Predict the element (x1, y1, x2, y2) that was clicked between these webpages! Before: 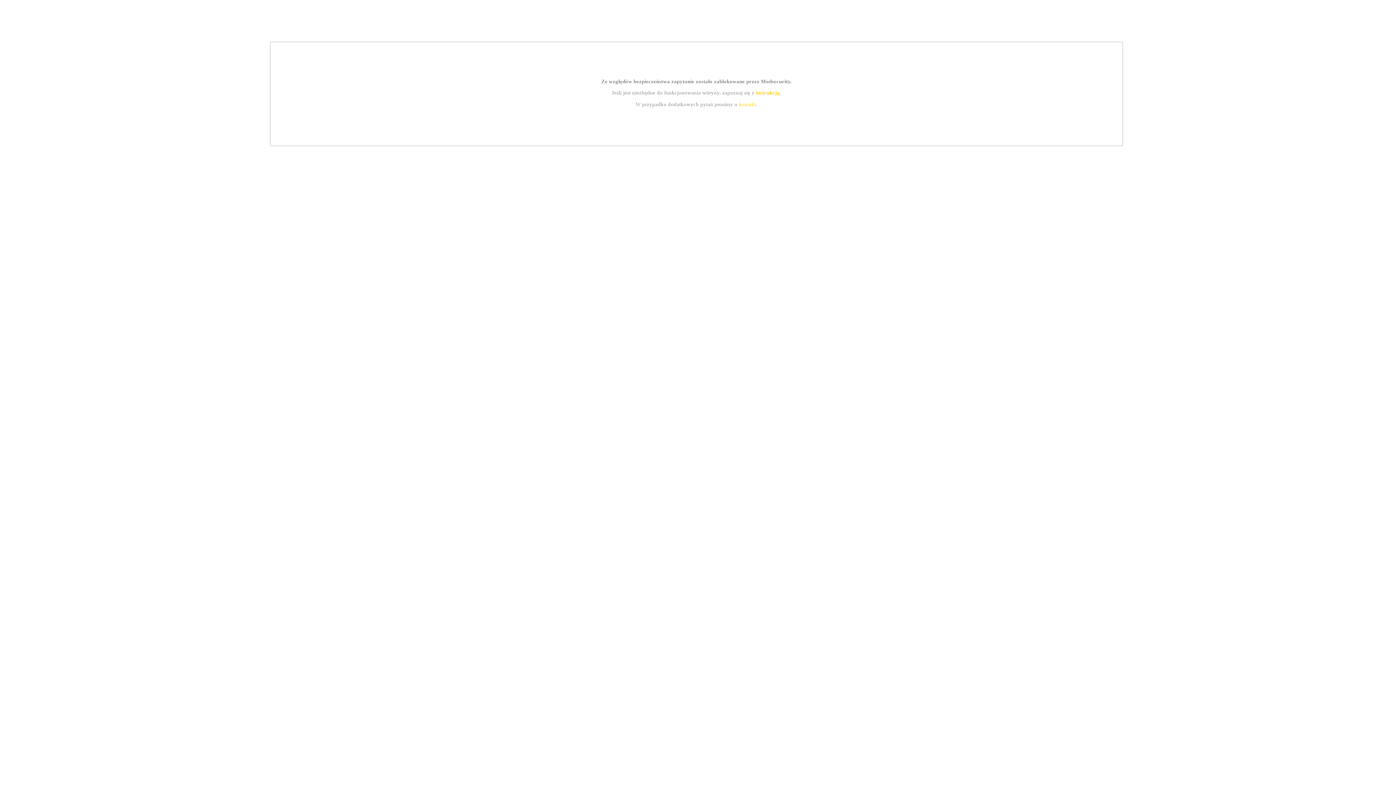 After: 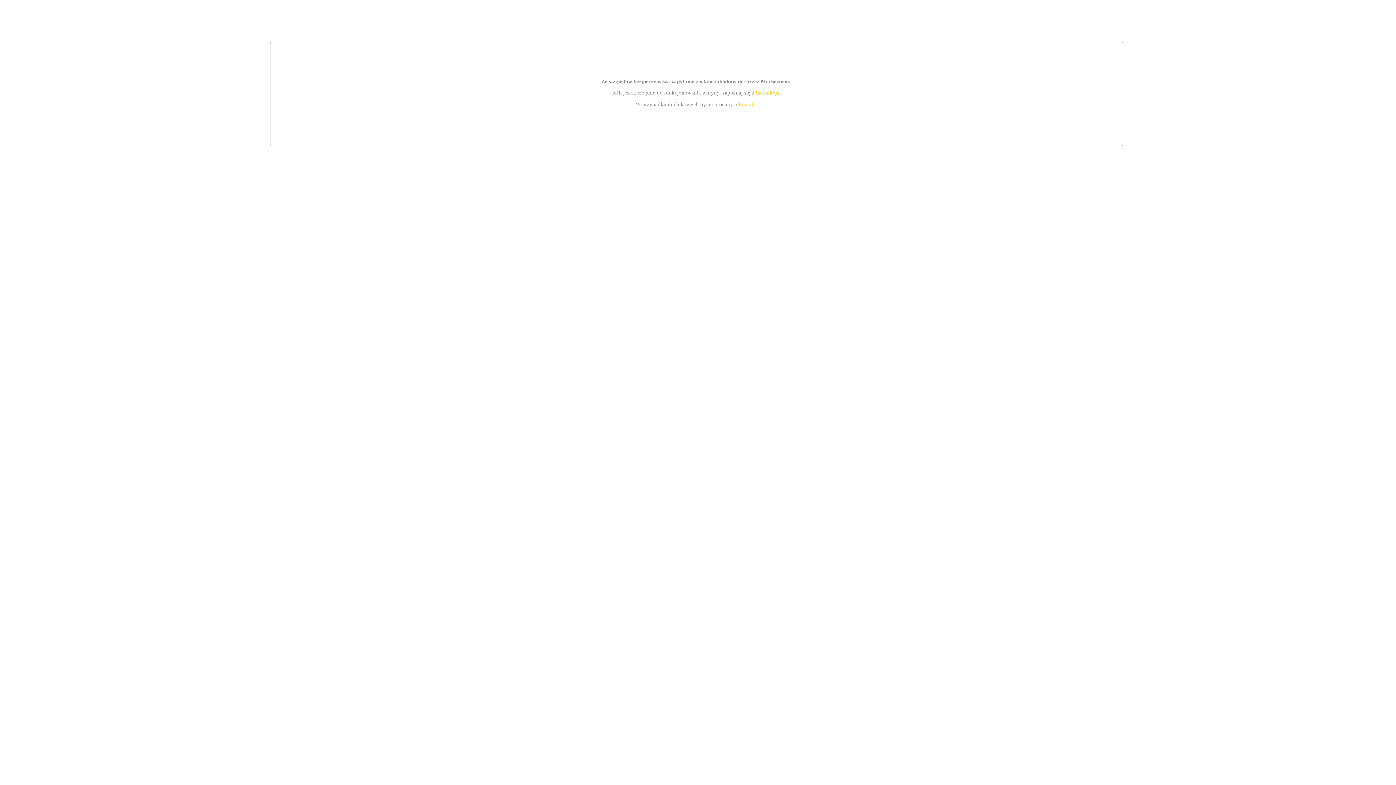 Action: label: instrukcją bbox: (755, 89, 779, 95)